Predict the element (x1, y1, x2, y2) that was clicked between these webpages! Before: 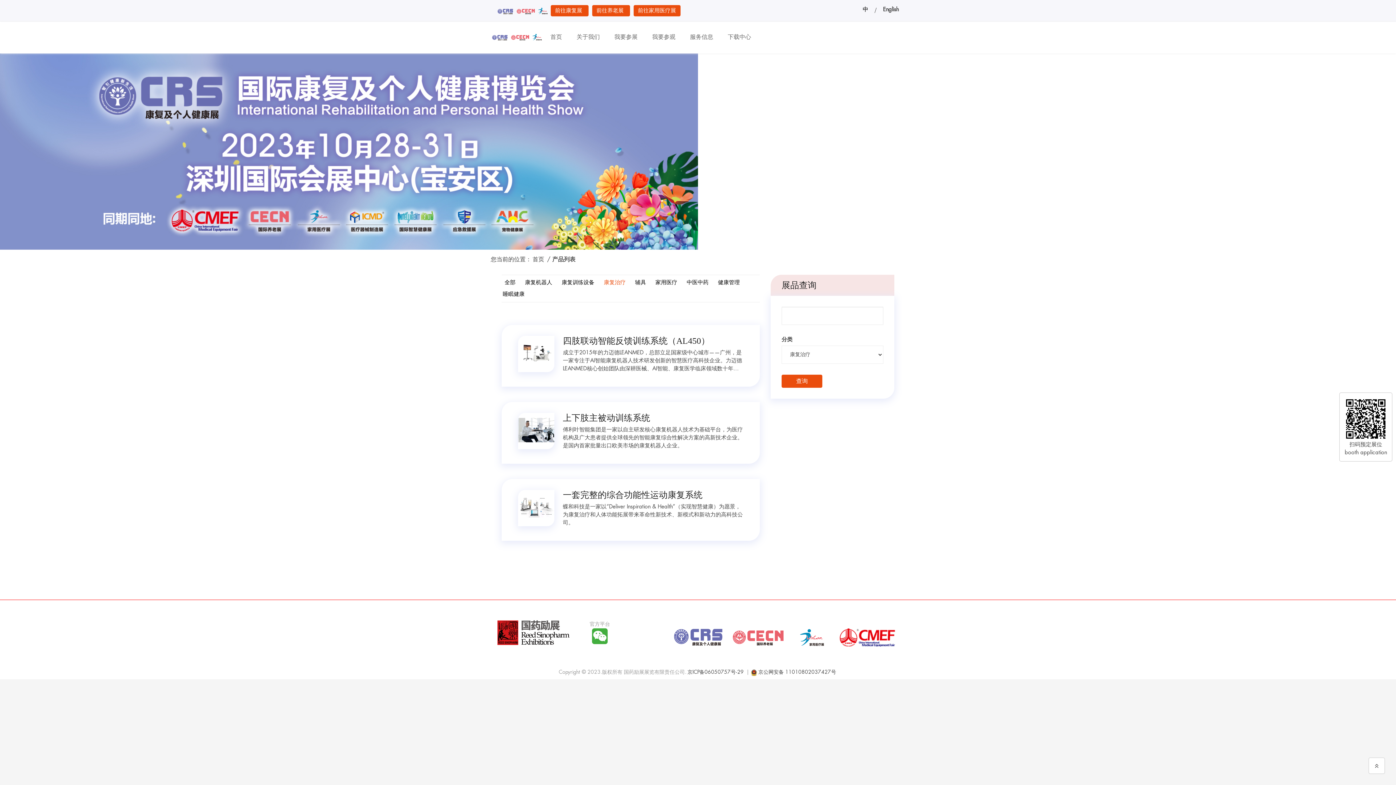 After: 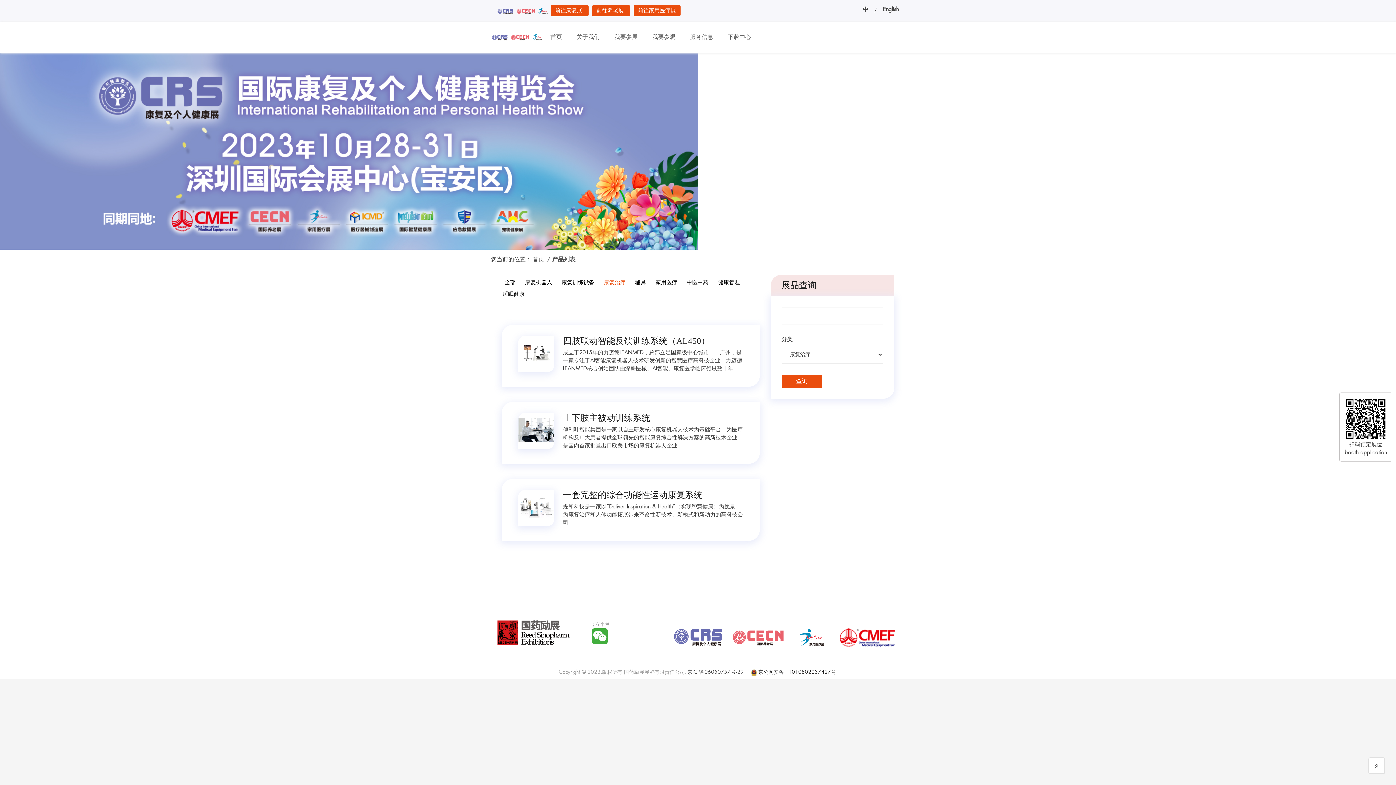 Action: label: 京公网安备 11010802037427号 bbox: (757, 669, 837, 674)